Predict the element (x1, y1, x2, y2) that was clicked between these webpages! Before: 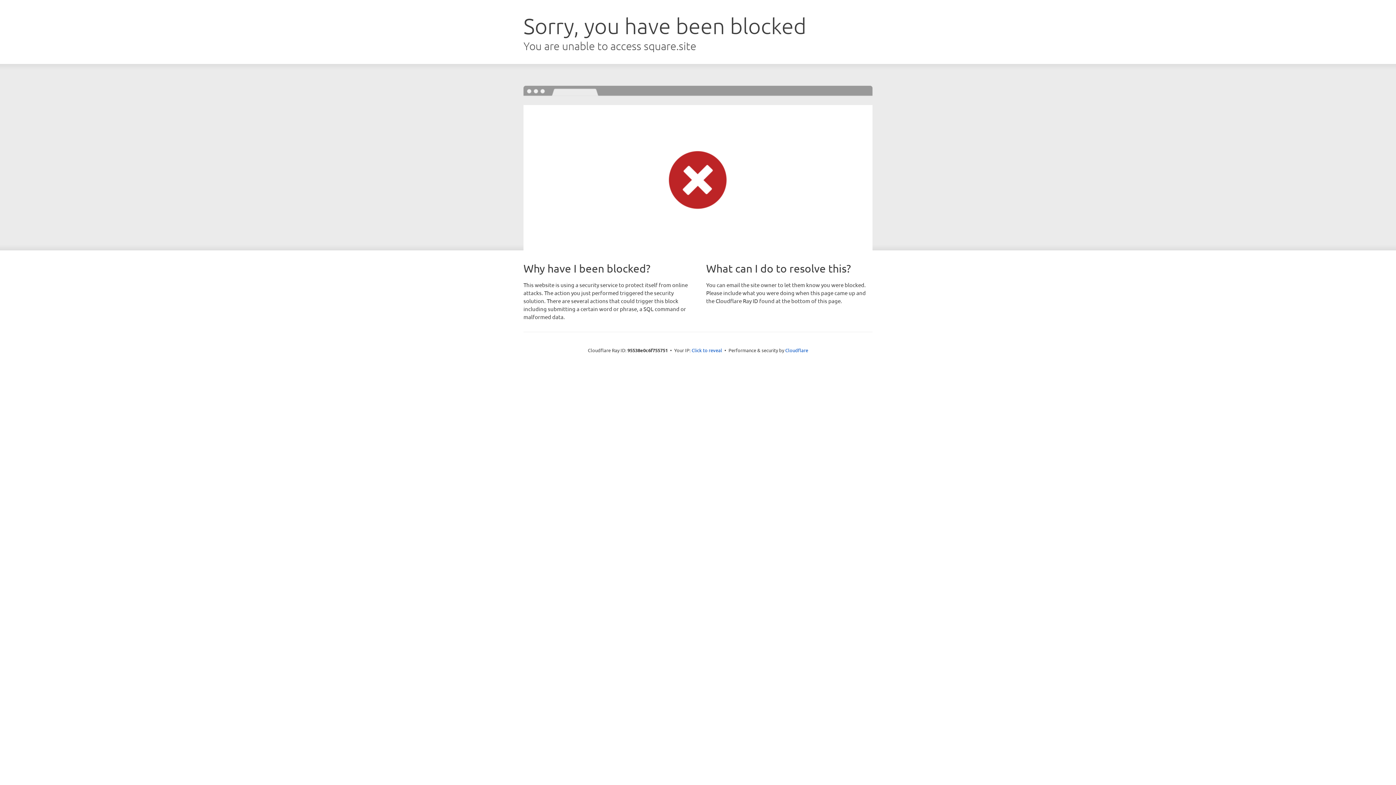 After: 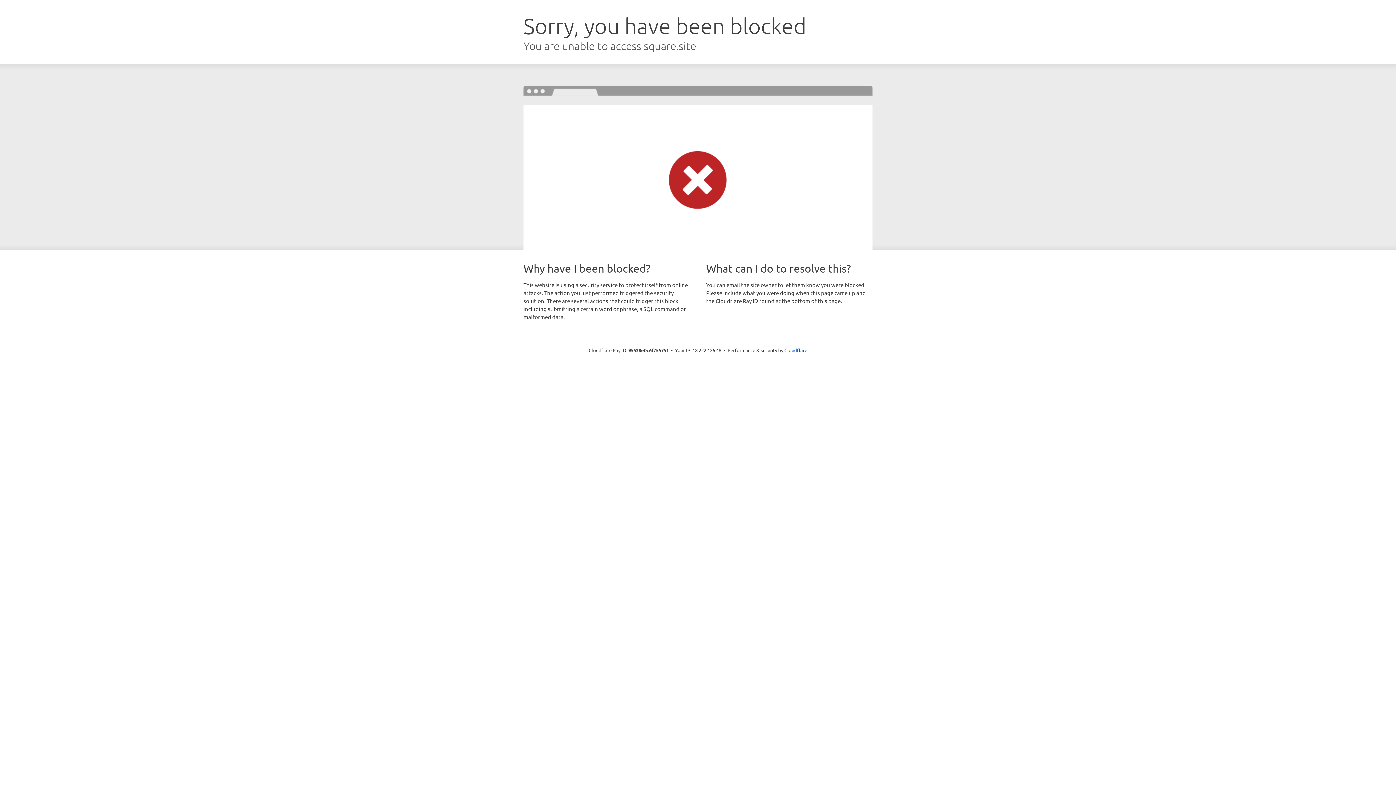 Action: bbox: (691, 346, 722, 353) label: Click to reveal